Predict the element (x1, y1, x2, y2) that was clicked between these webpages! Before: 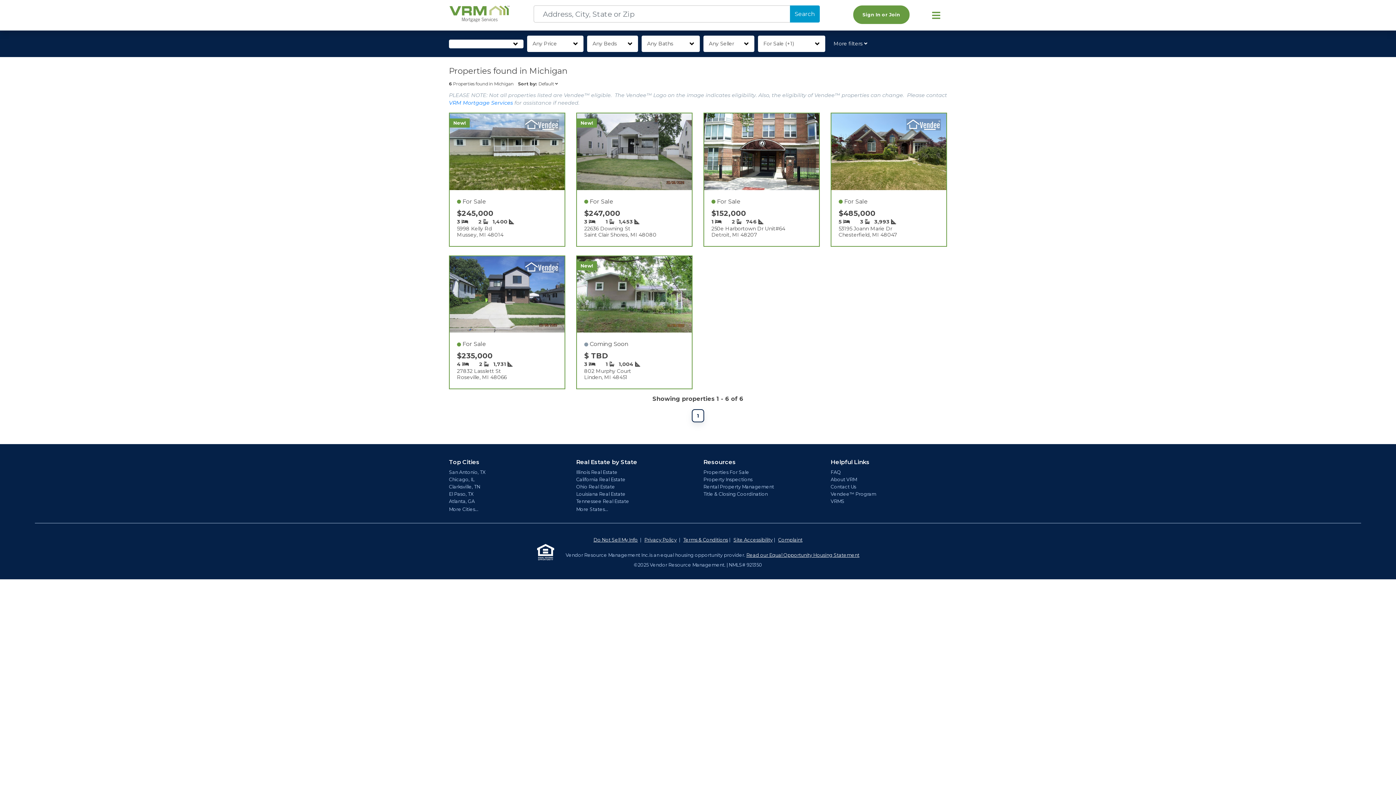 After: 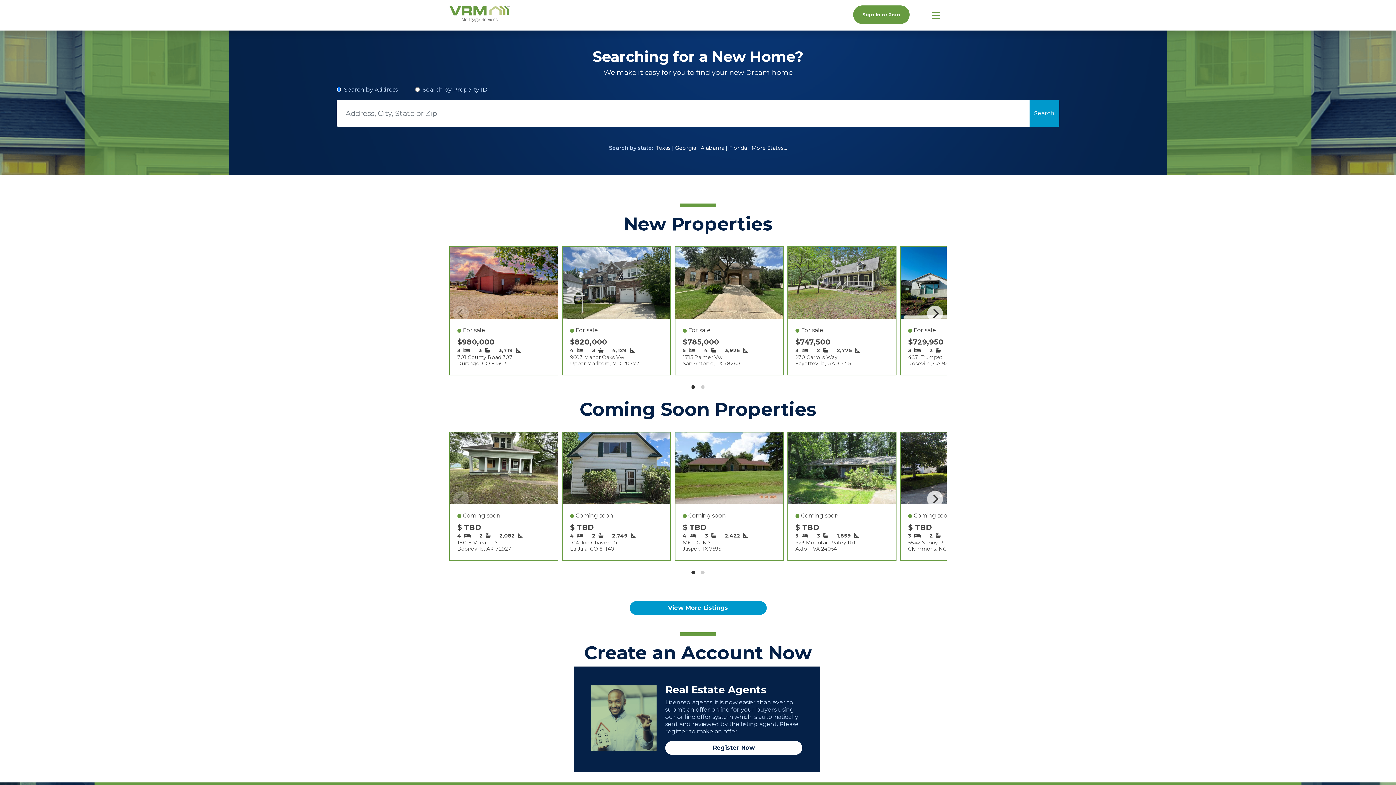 Action: label: Properties For Sale bbox: (703, 469, 749, 475)